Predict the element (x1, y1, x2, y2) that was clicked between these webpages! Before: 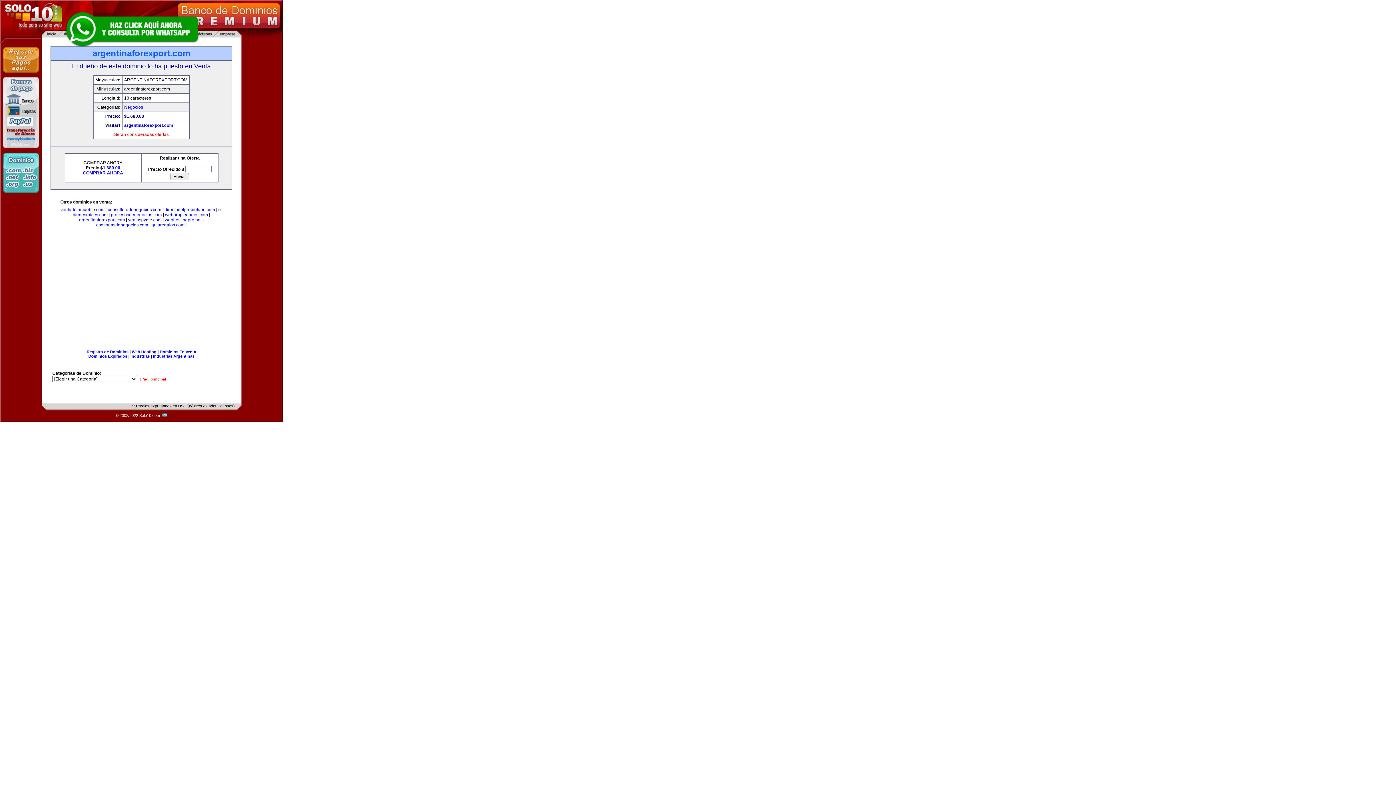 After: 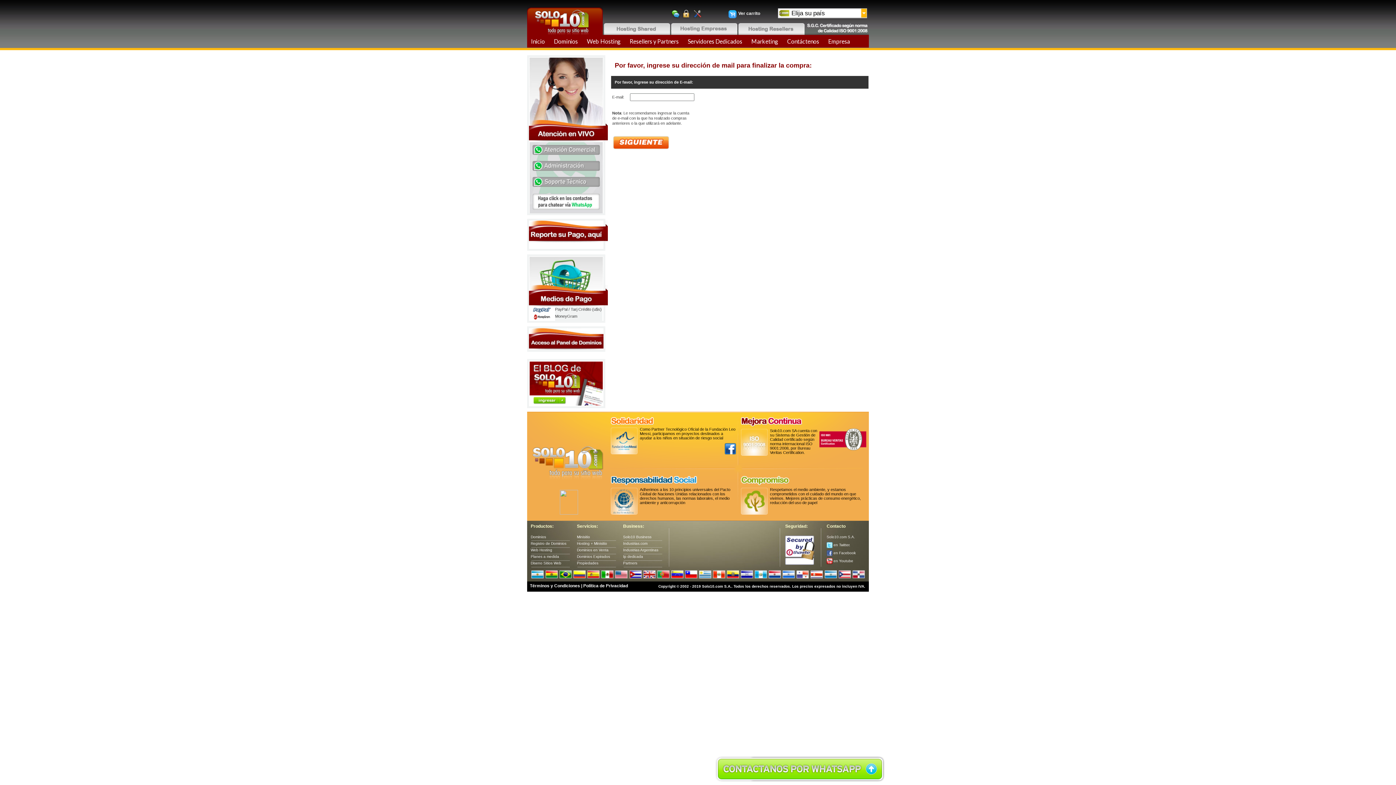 Action: label: 1,680.00 bbox: (102, 165, 120, 170)